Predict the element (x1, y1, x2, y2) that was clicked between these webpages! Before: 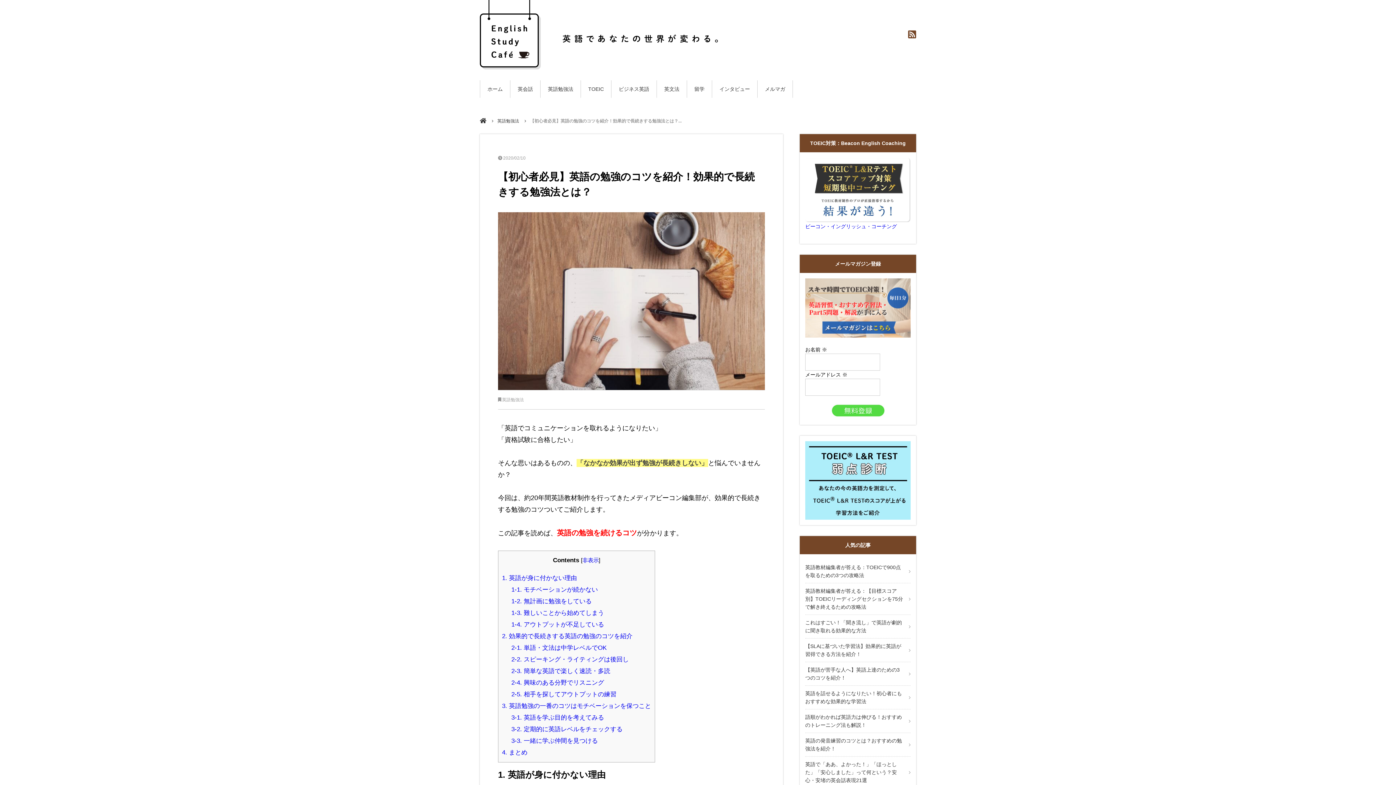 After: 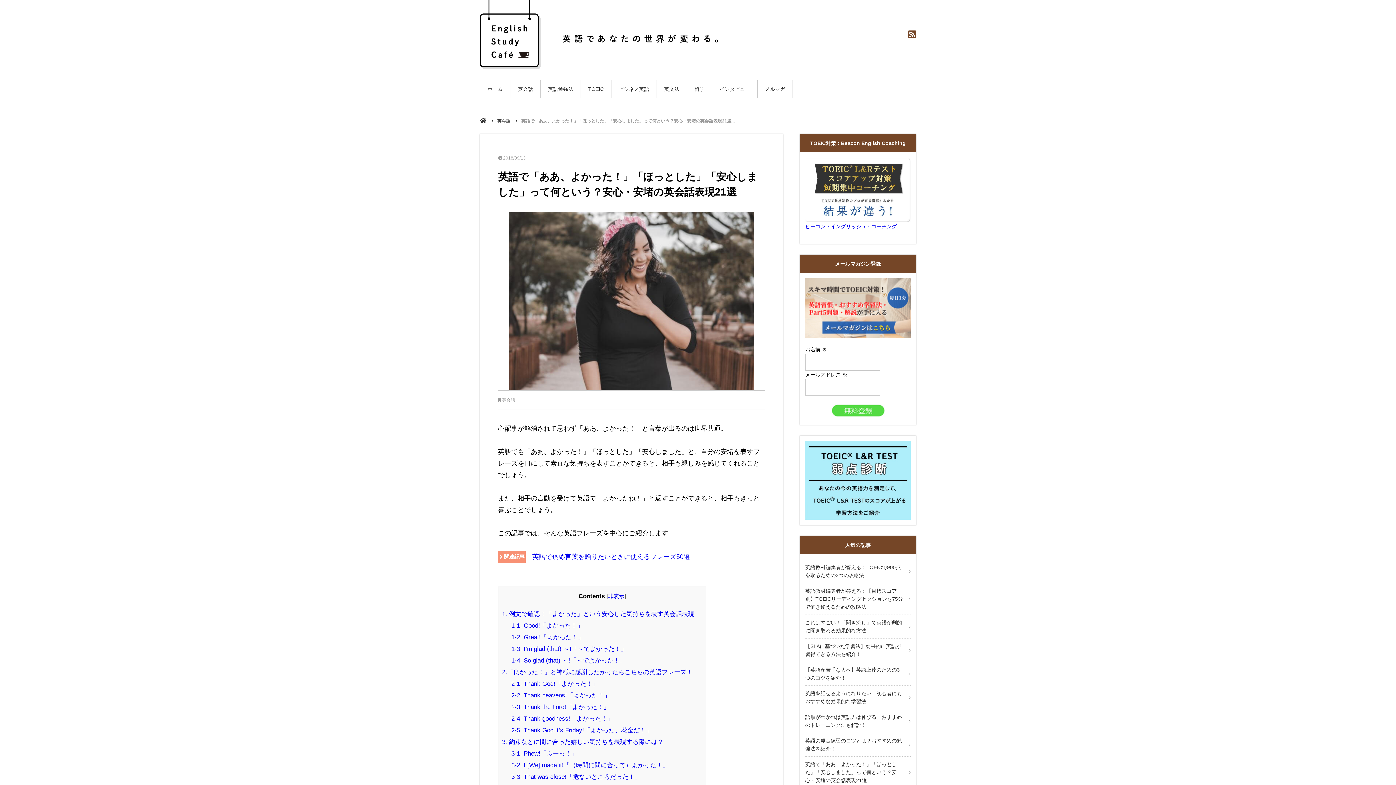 Action: label: 英語で「ああ、よかった！」「ほっとした」「安心しました」って何という？安心・安堵の英会話表現21選 bbox: (805, 757, 910, 788)